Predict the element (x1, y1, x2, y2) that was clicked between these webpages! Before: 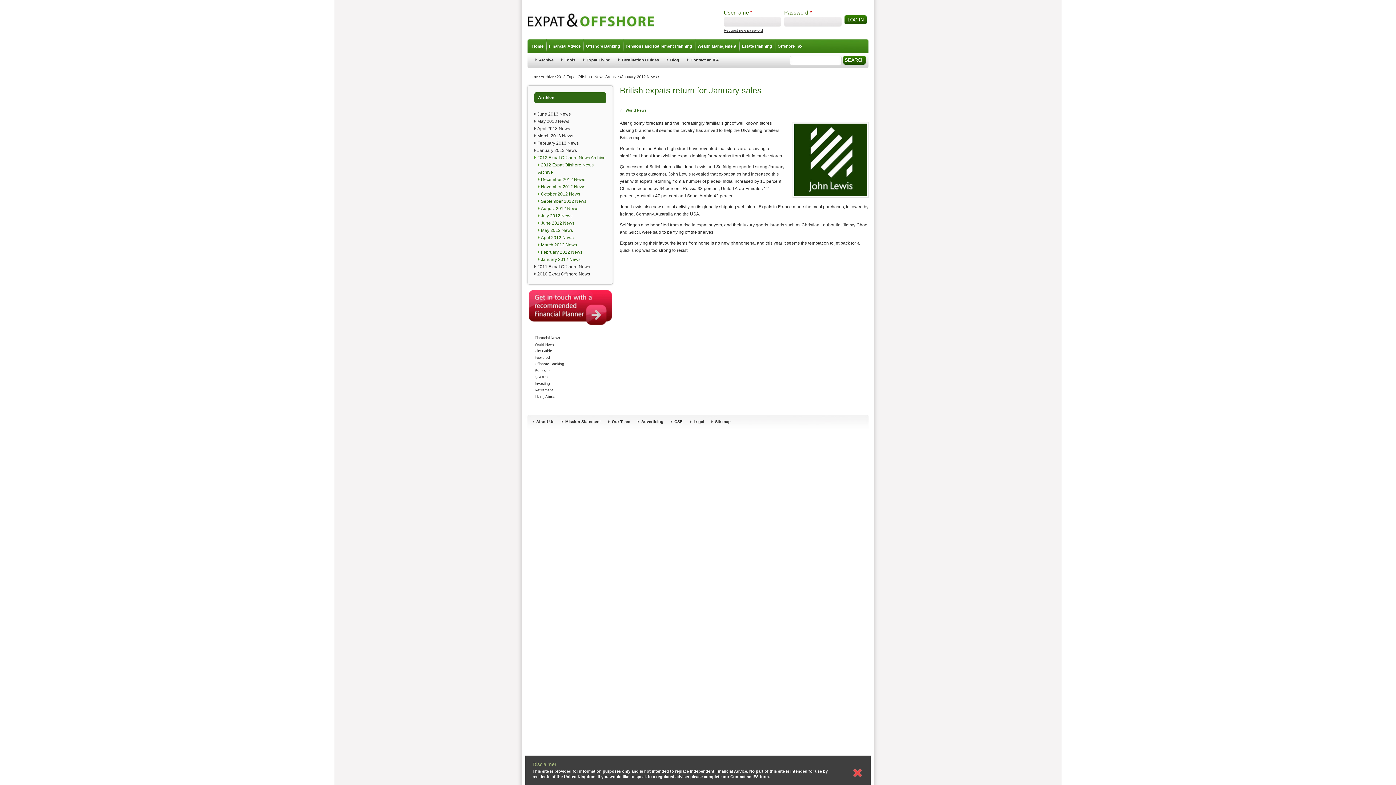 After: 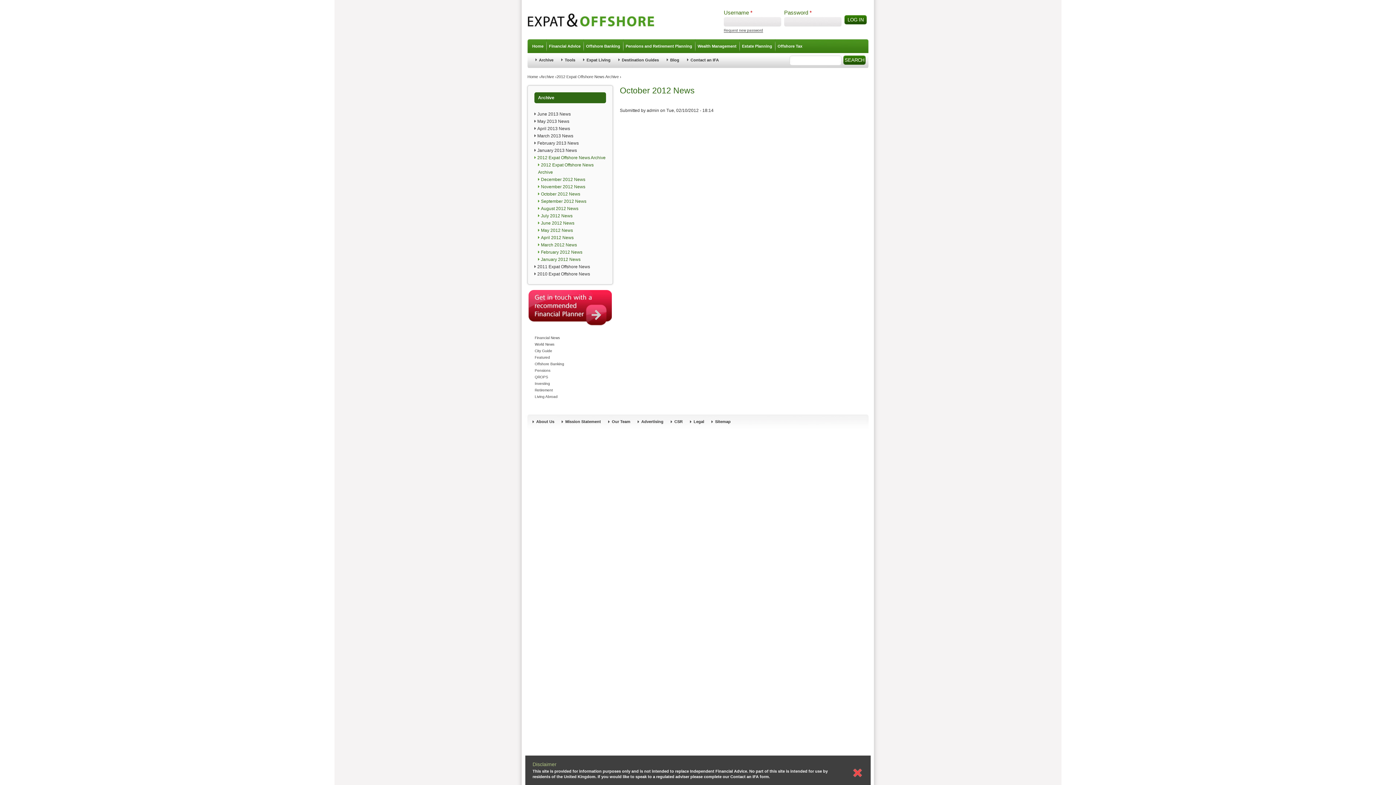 Action: bbox: (538, 191, 580, 196) label: October 2012 News